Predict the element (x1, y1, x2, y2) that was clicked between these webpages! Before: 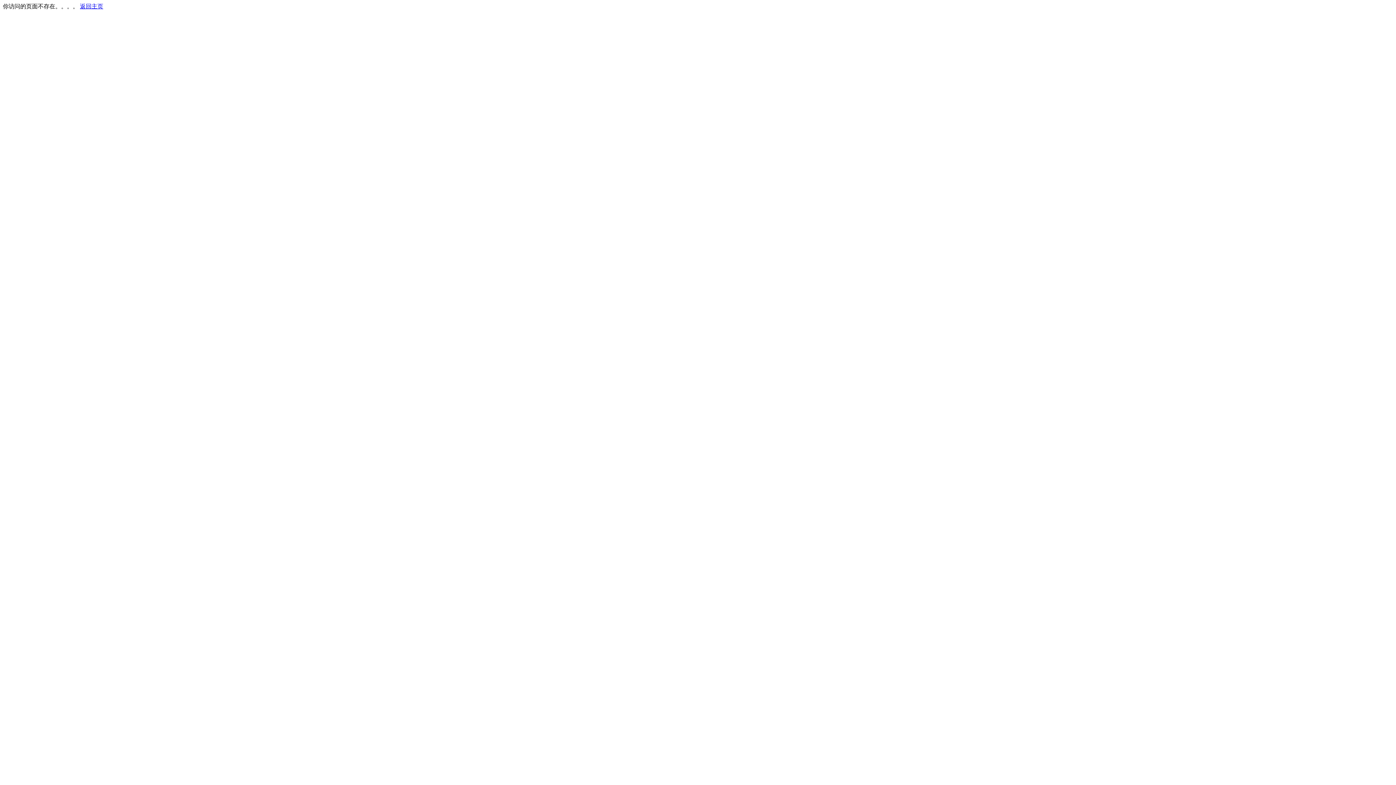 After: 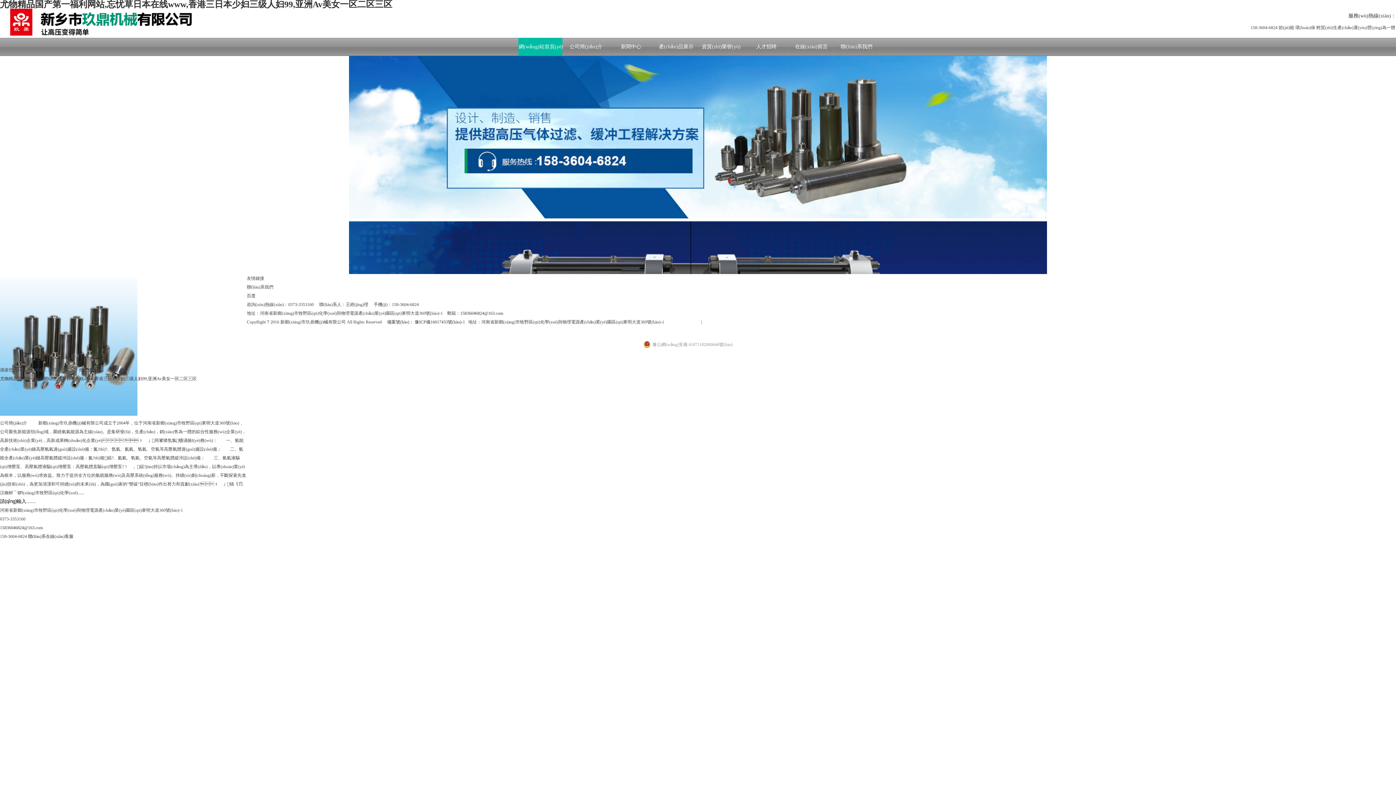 Action: label: 返回主页 bbox: (80, 3, 103, 9)